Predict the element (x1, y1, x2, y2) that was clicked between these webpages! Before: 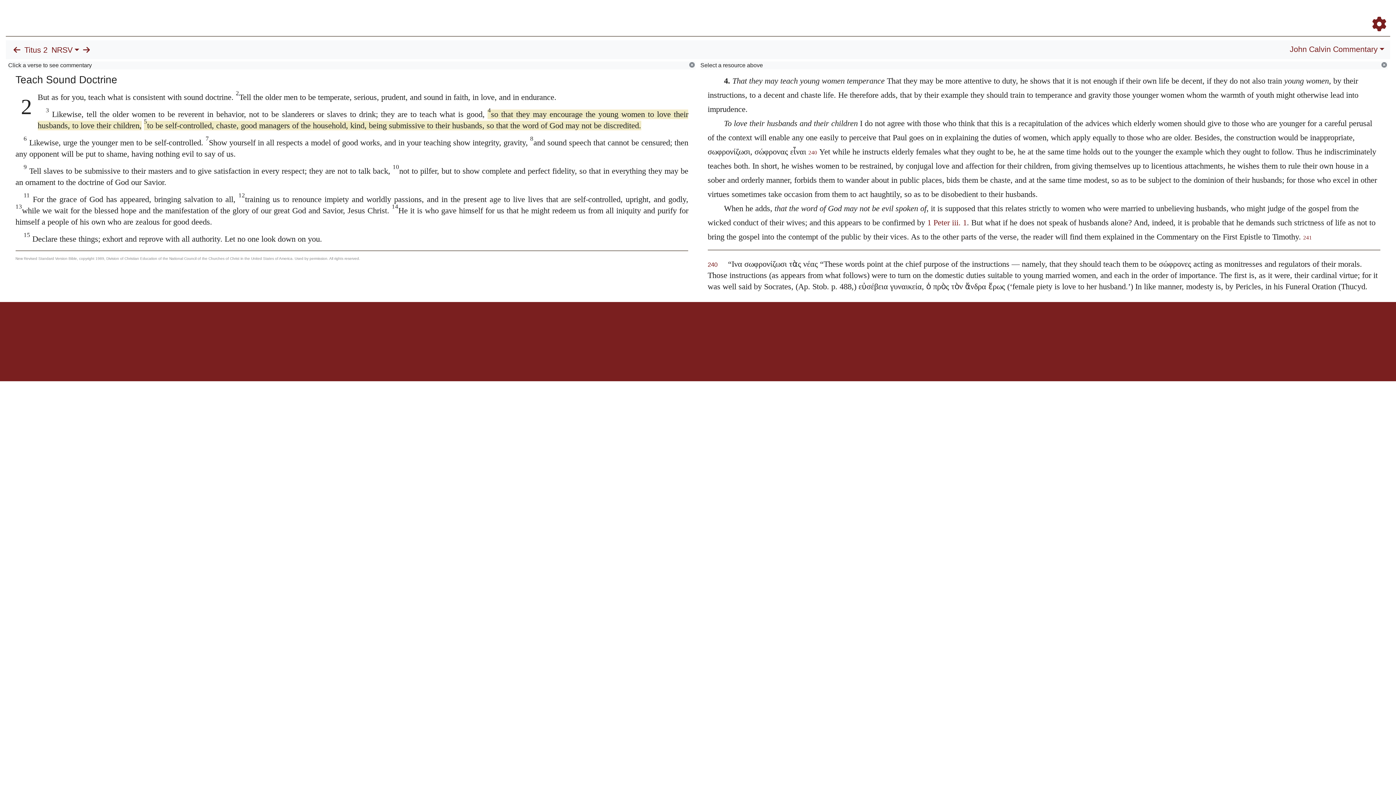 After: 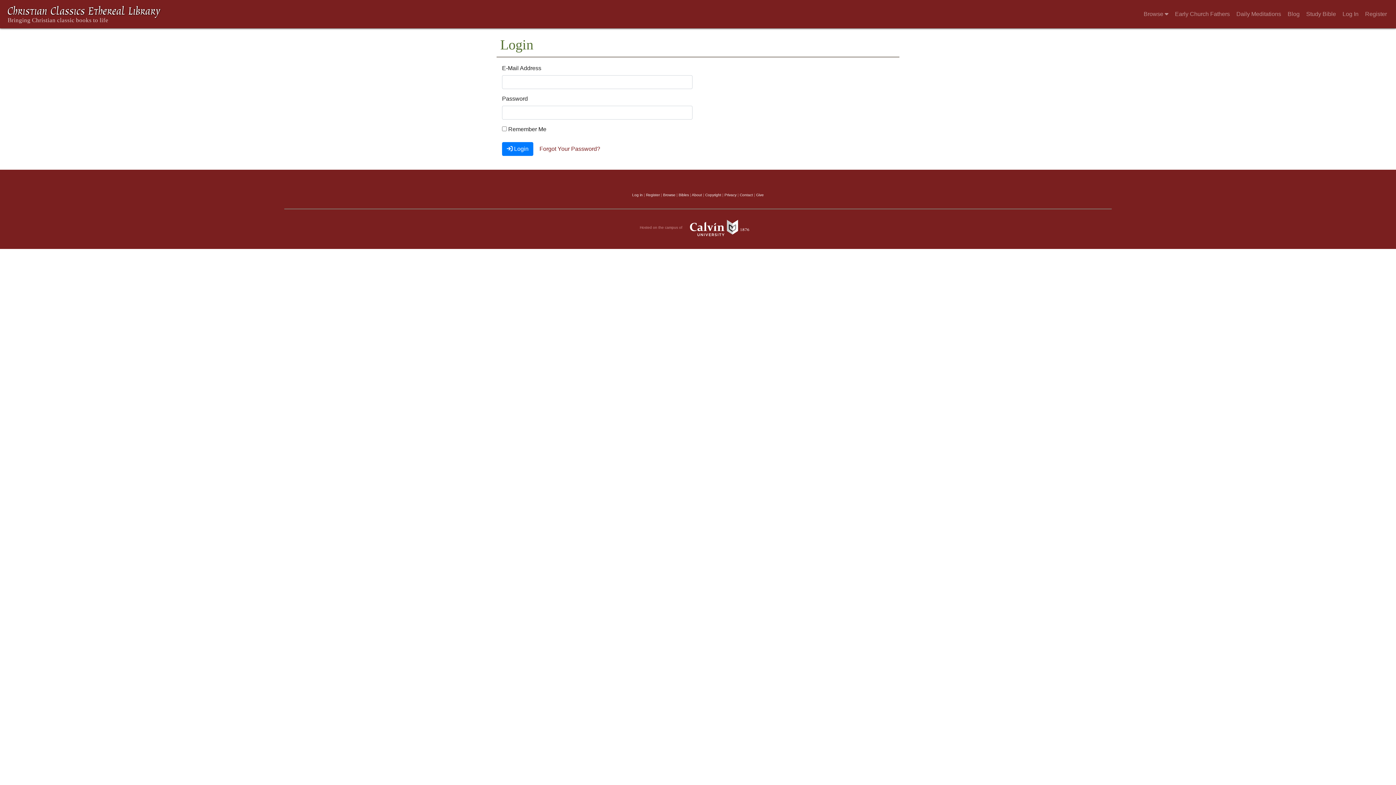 Action: label: Log in bbox: (632, 345, 642, 349)